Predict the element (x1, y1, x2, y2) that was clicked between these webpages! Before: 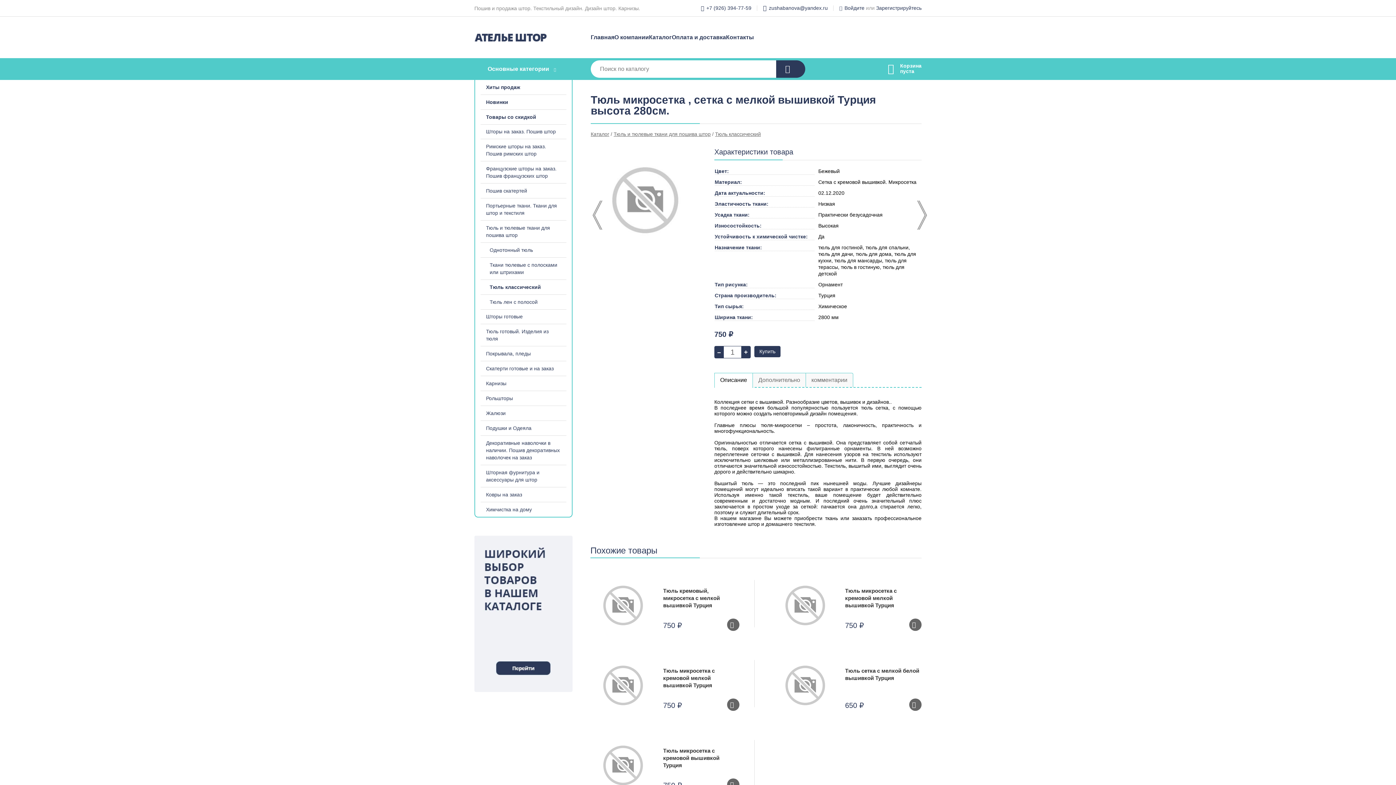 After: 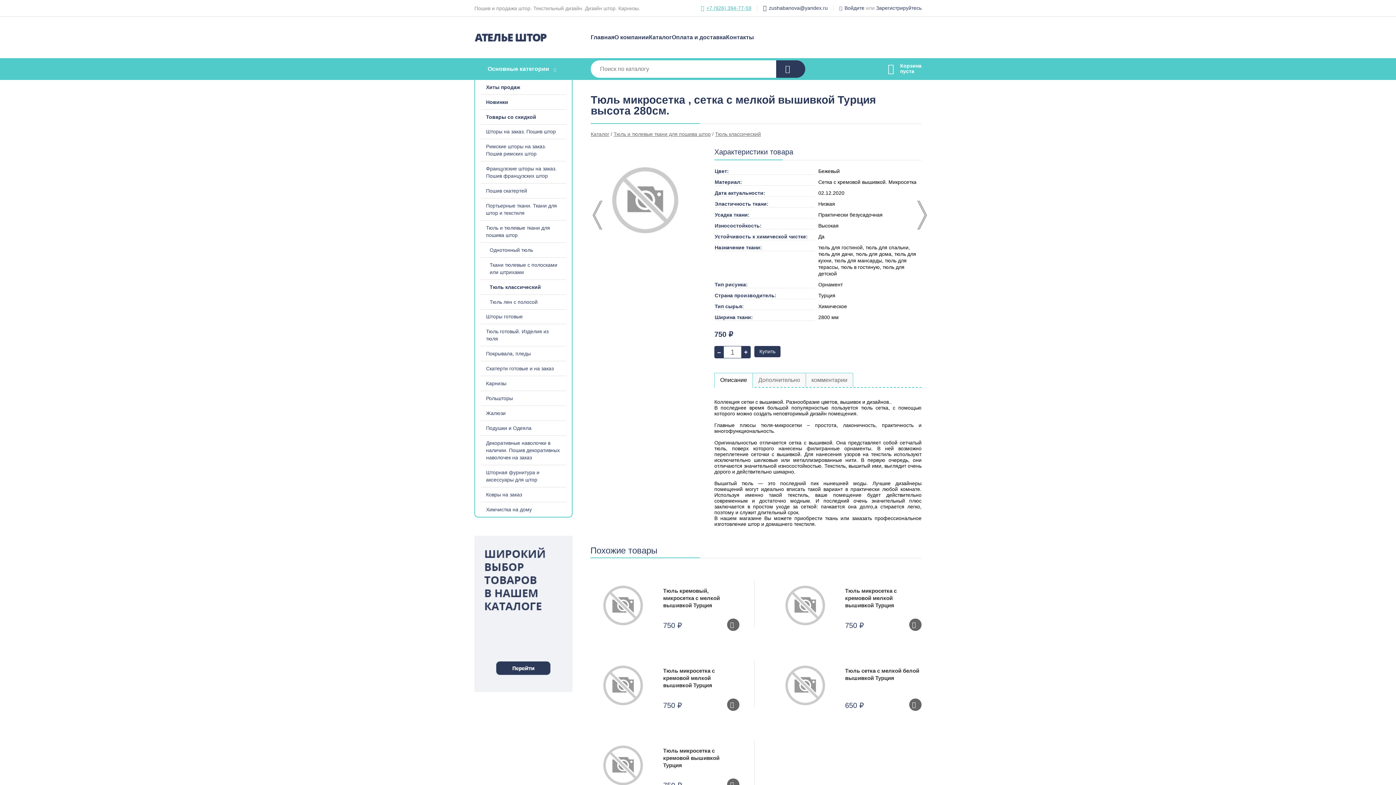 Action: label: +7 (926) 394-77-59 bbox: (706, 5, 751, 10)